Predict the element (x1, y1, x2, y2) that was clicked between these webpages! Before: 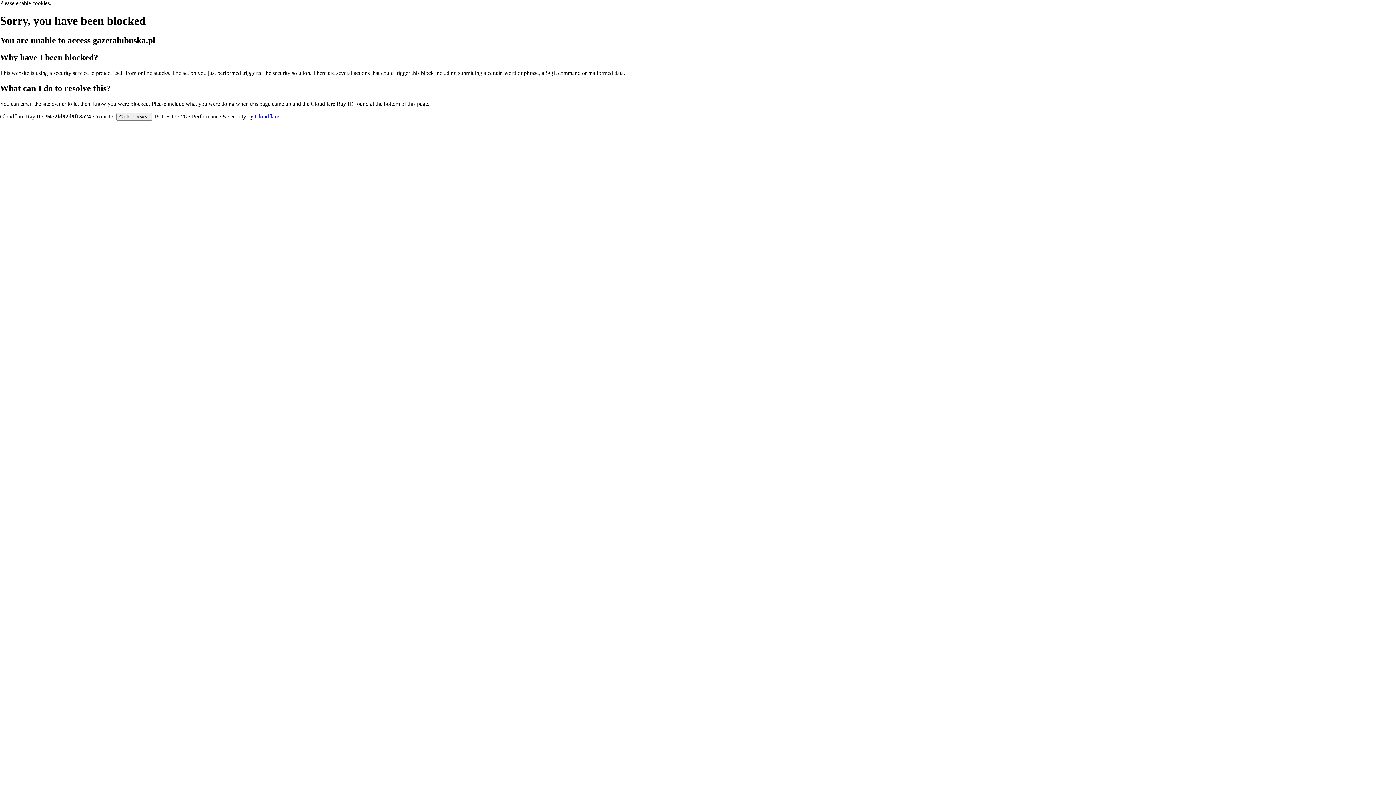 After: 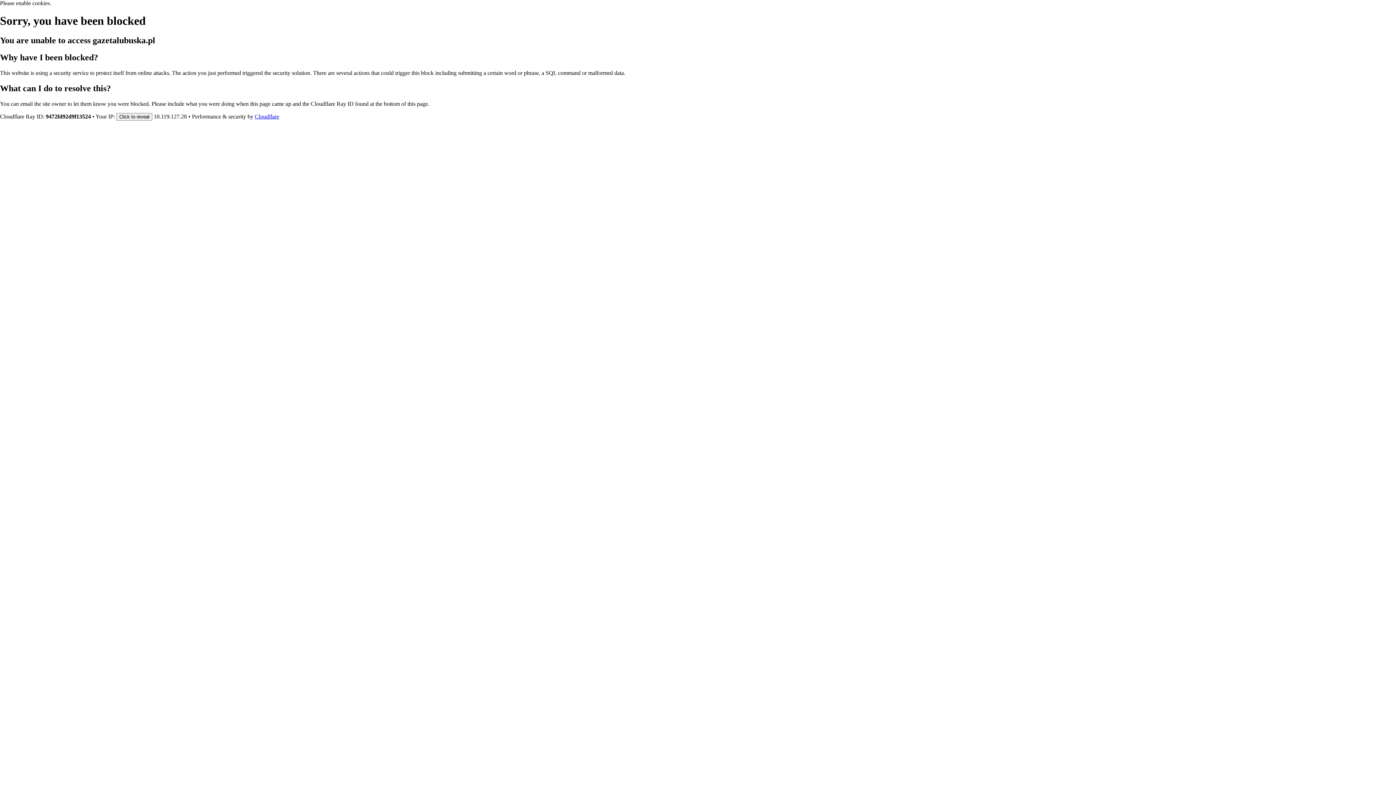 Action: label: Cloudflare bbox: (254, 113, 279, 119)